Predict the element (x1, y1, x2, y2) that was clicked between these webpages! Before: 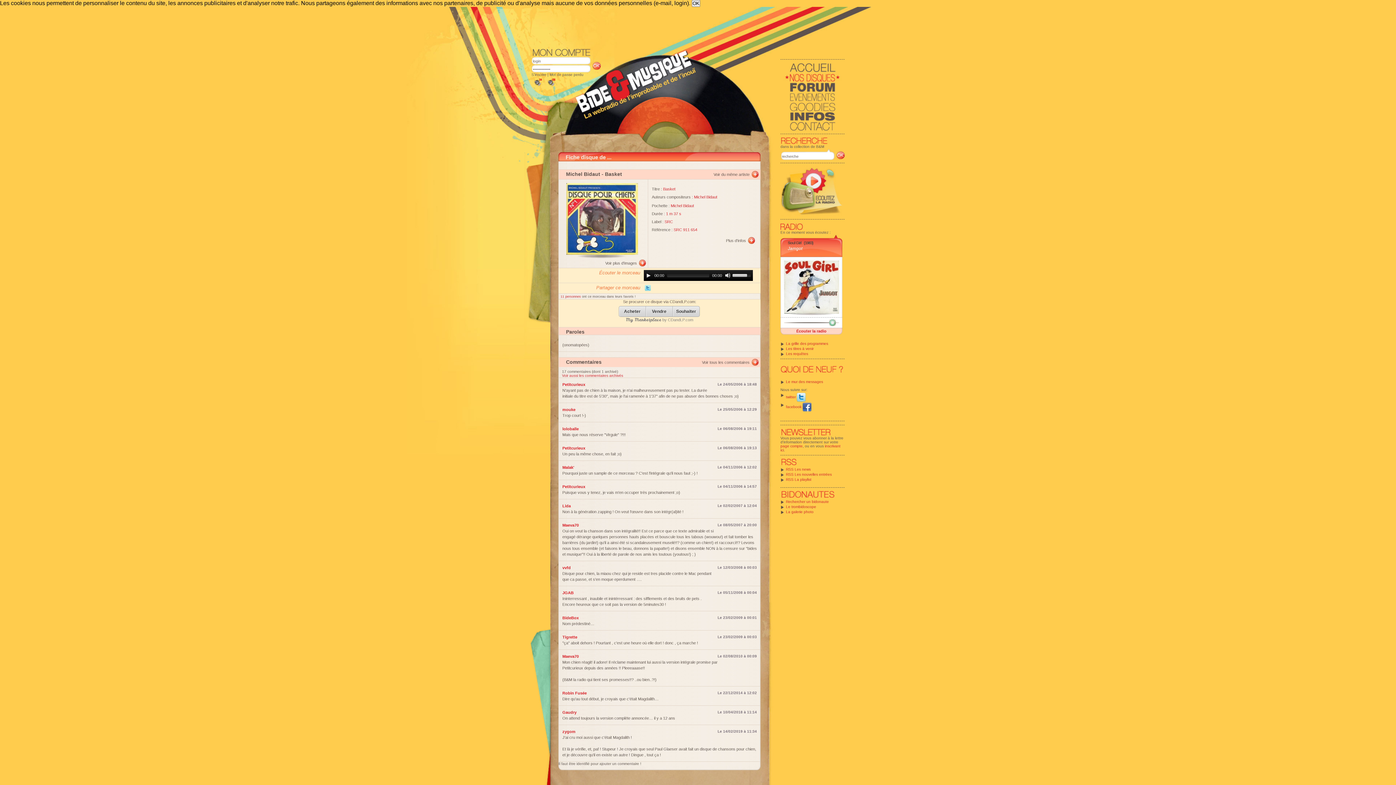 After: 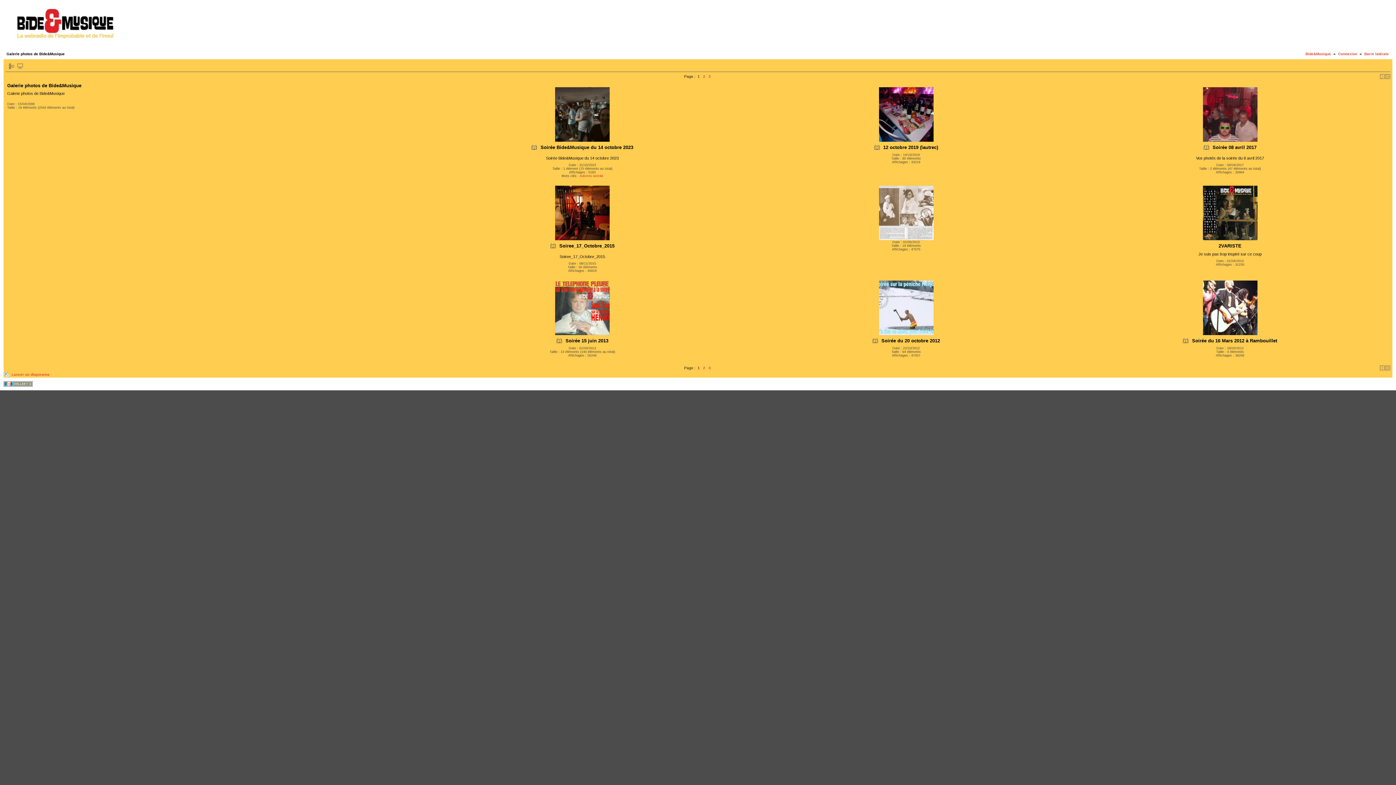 Action: bbox: (786, 510, 813, 514) label: La galerie photo